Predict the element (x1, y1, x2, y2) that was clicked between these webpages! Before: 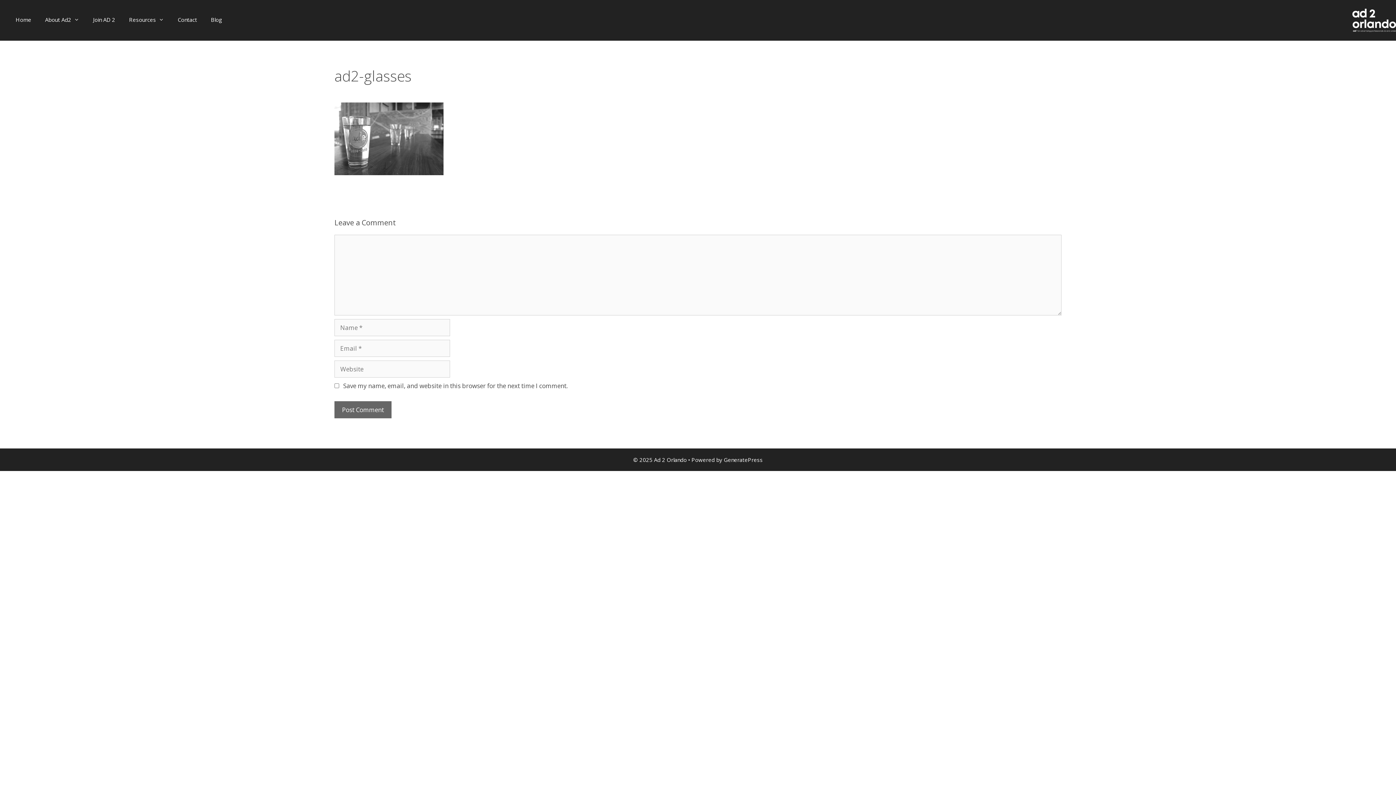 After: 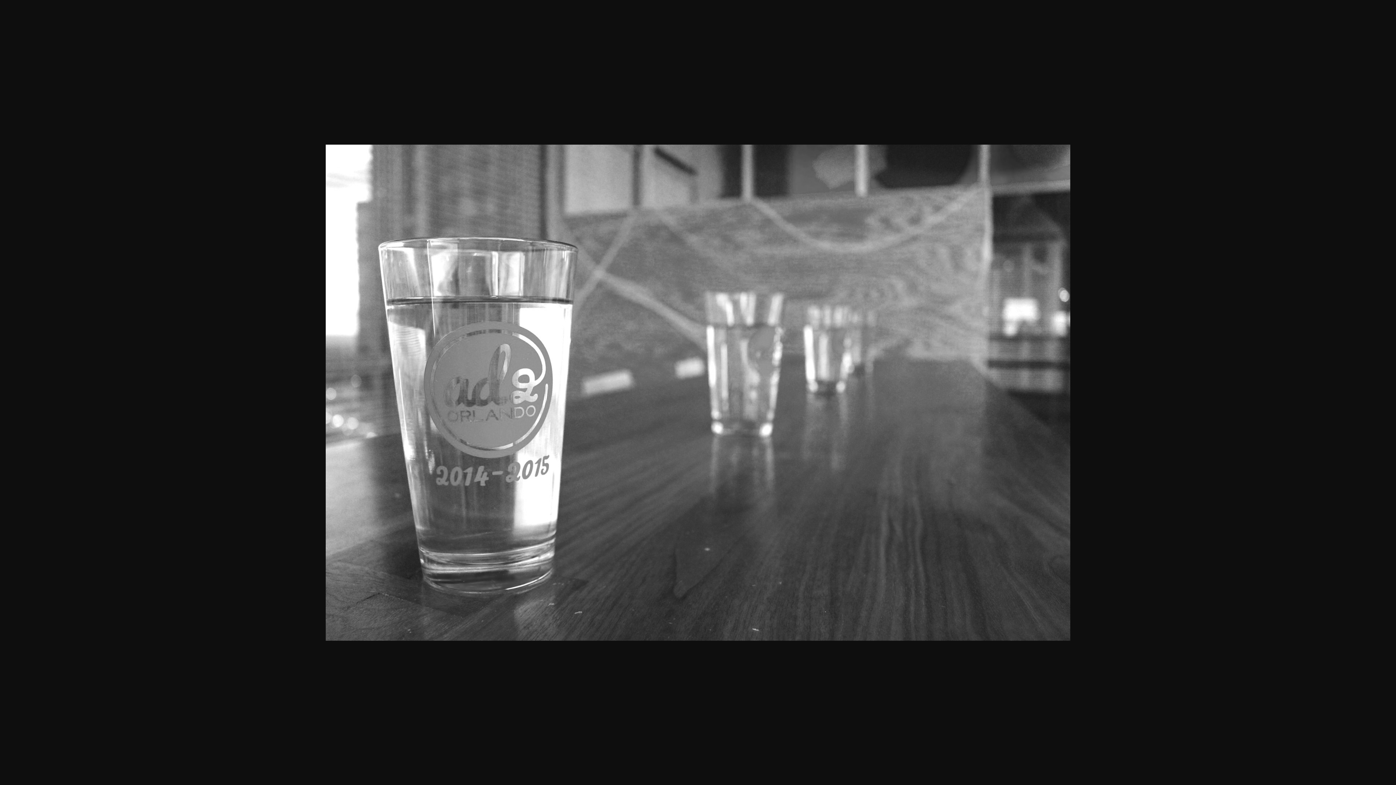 Action: bbox: (334, 168, 443, 177)